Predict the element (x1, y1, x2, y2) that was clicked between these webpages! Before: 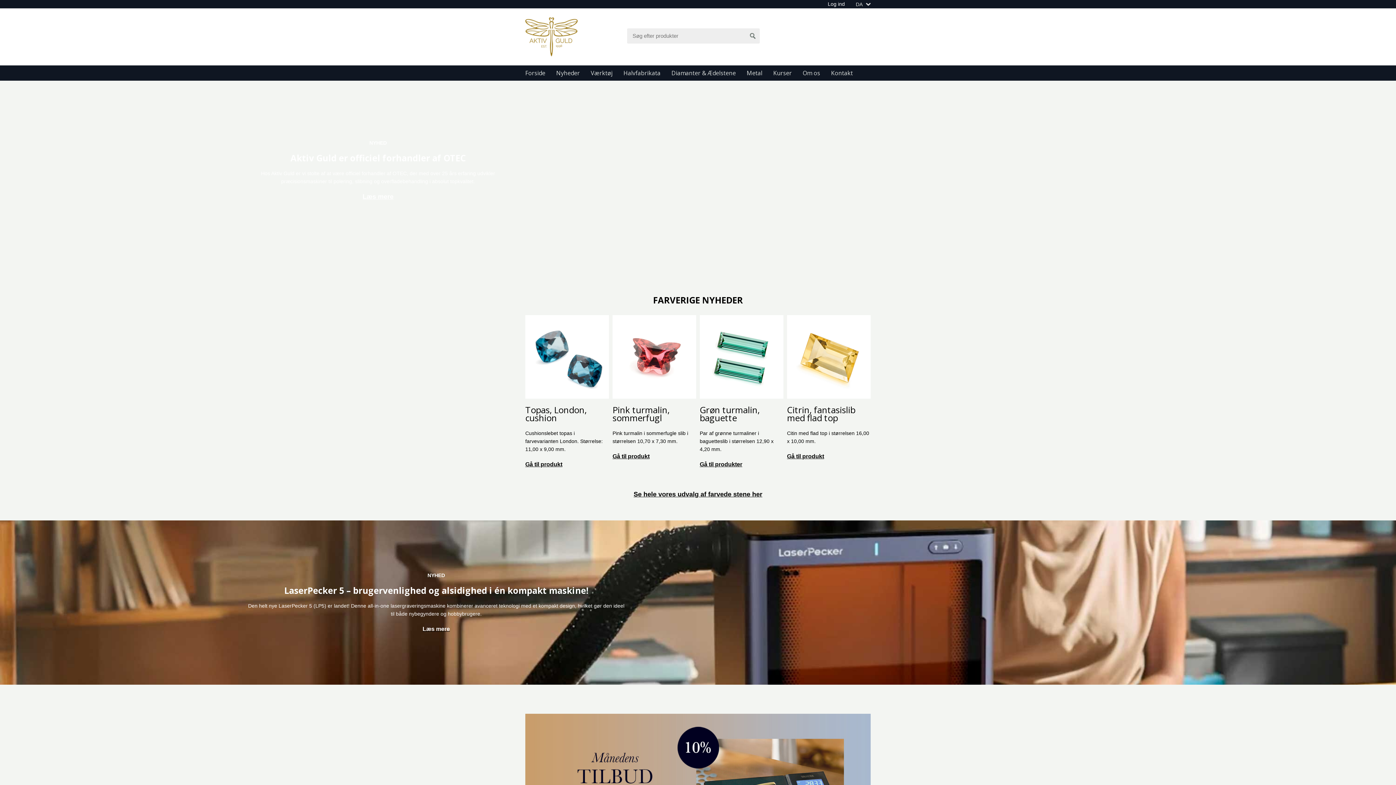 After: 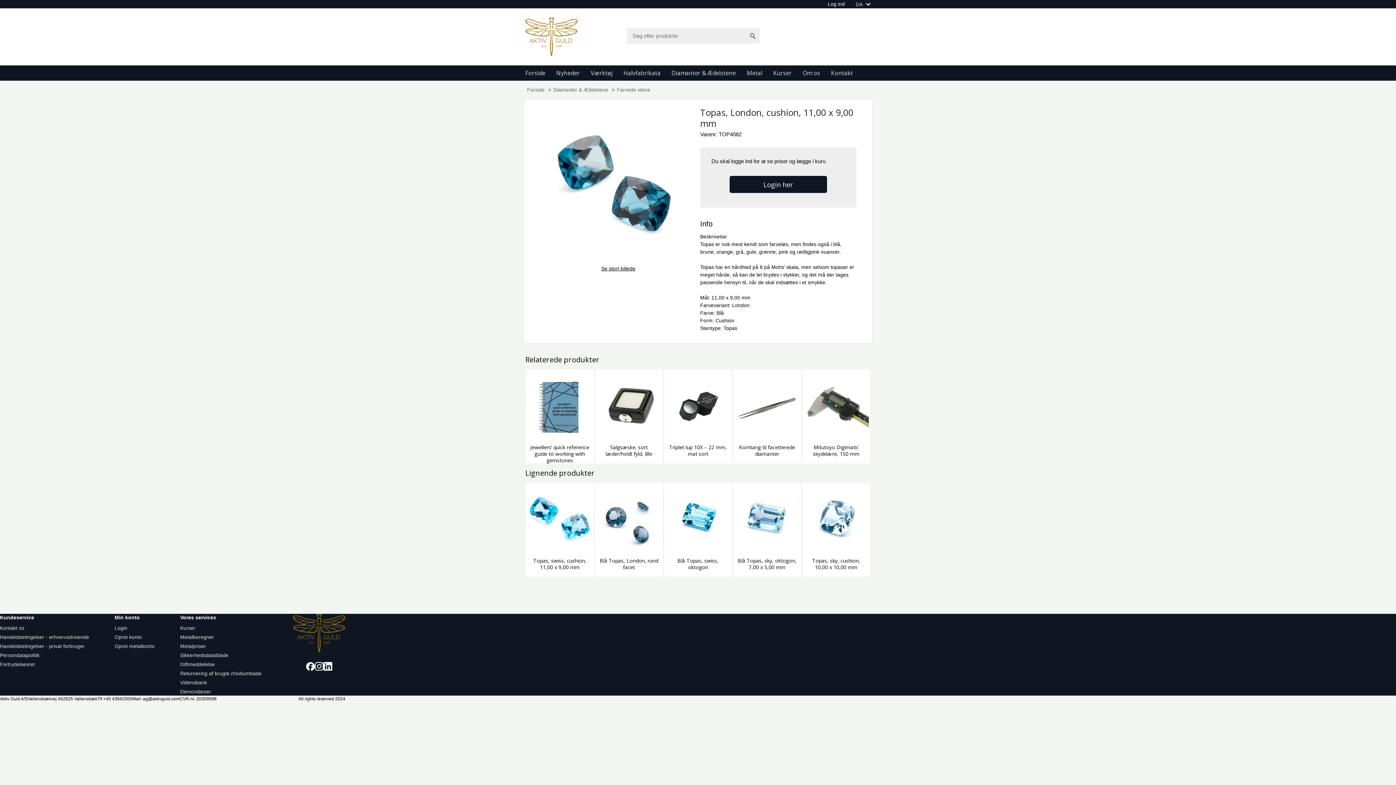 Action: label: Gå til produkt bbox: (525, 461, 562, 467)